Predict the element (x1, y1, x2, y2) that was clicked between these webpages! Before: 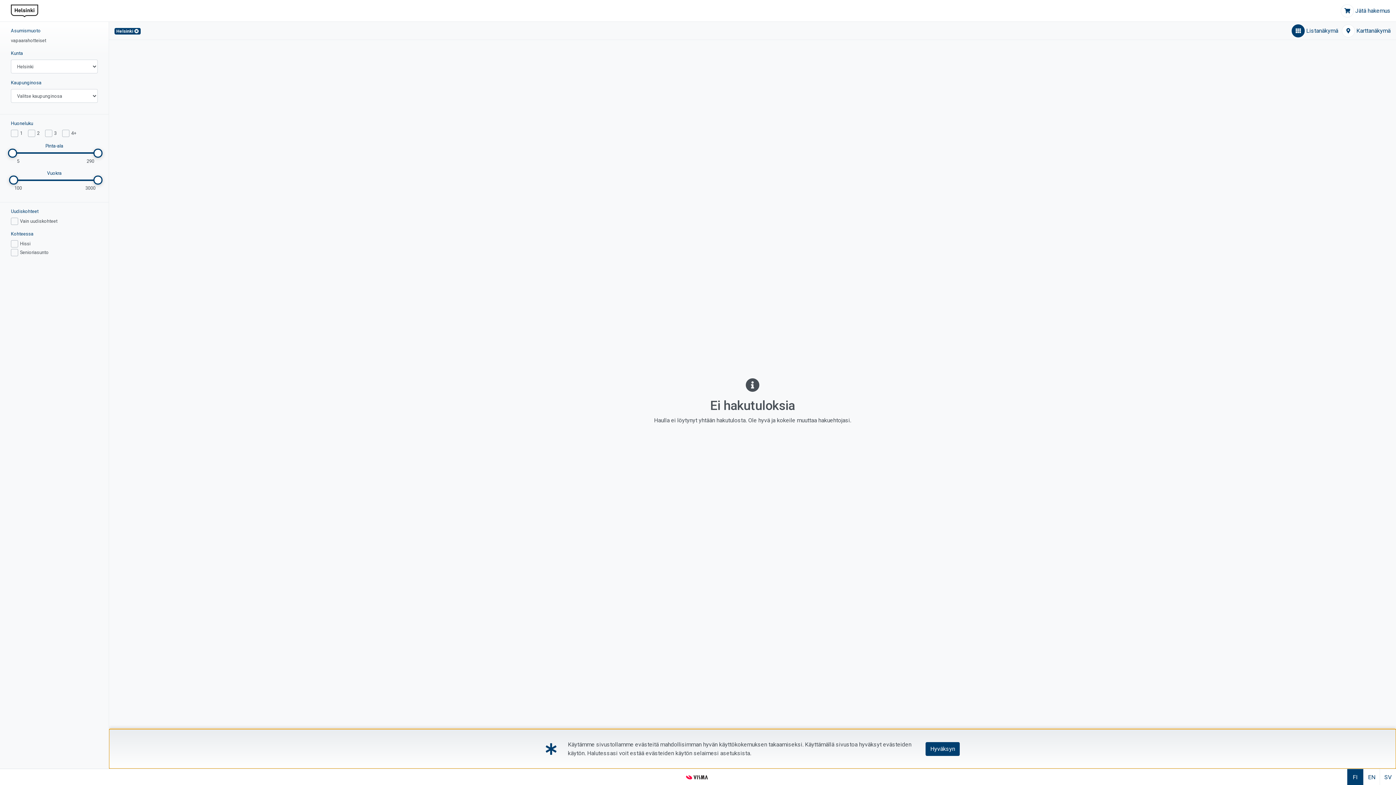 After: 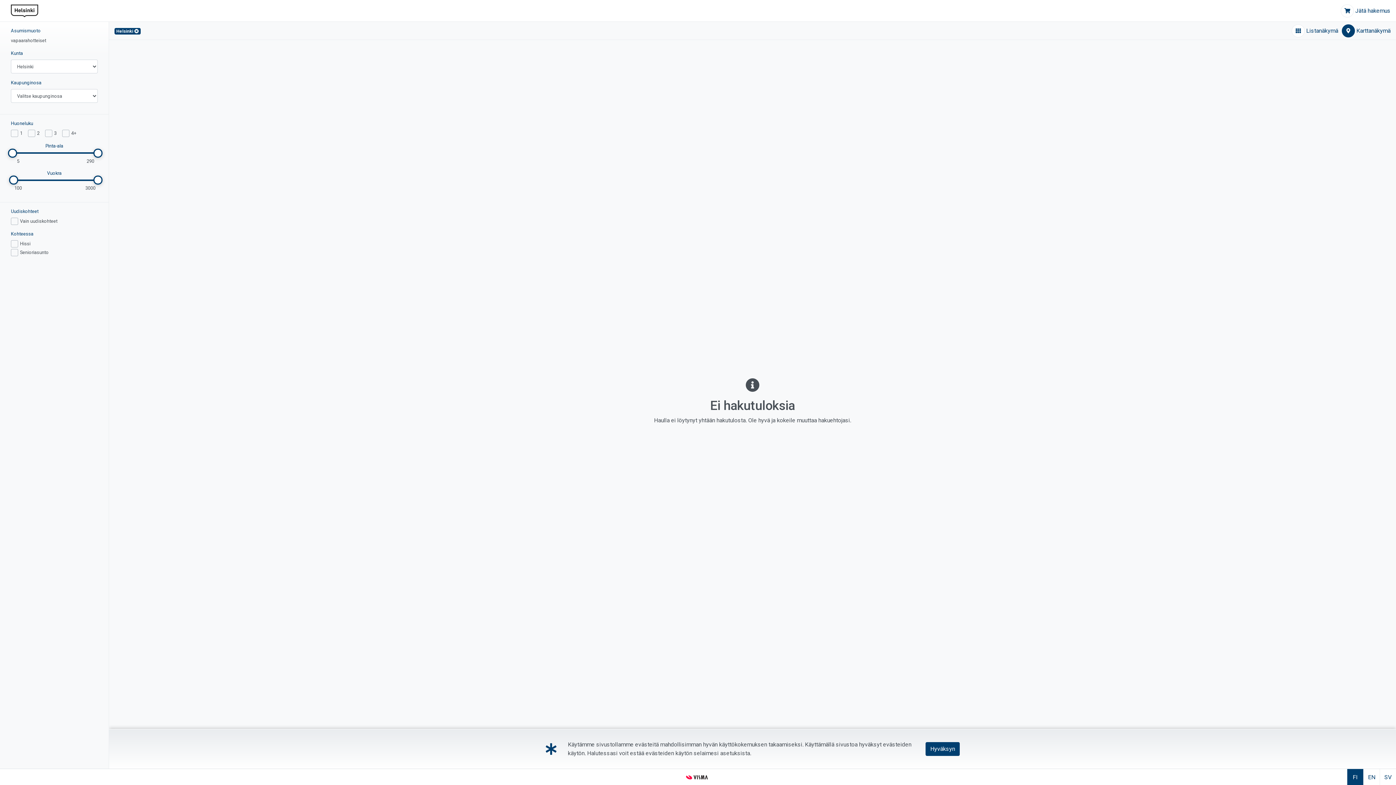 Action: bbox: (1342, 24, 1390, 37) label: Karttanäkymä